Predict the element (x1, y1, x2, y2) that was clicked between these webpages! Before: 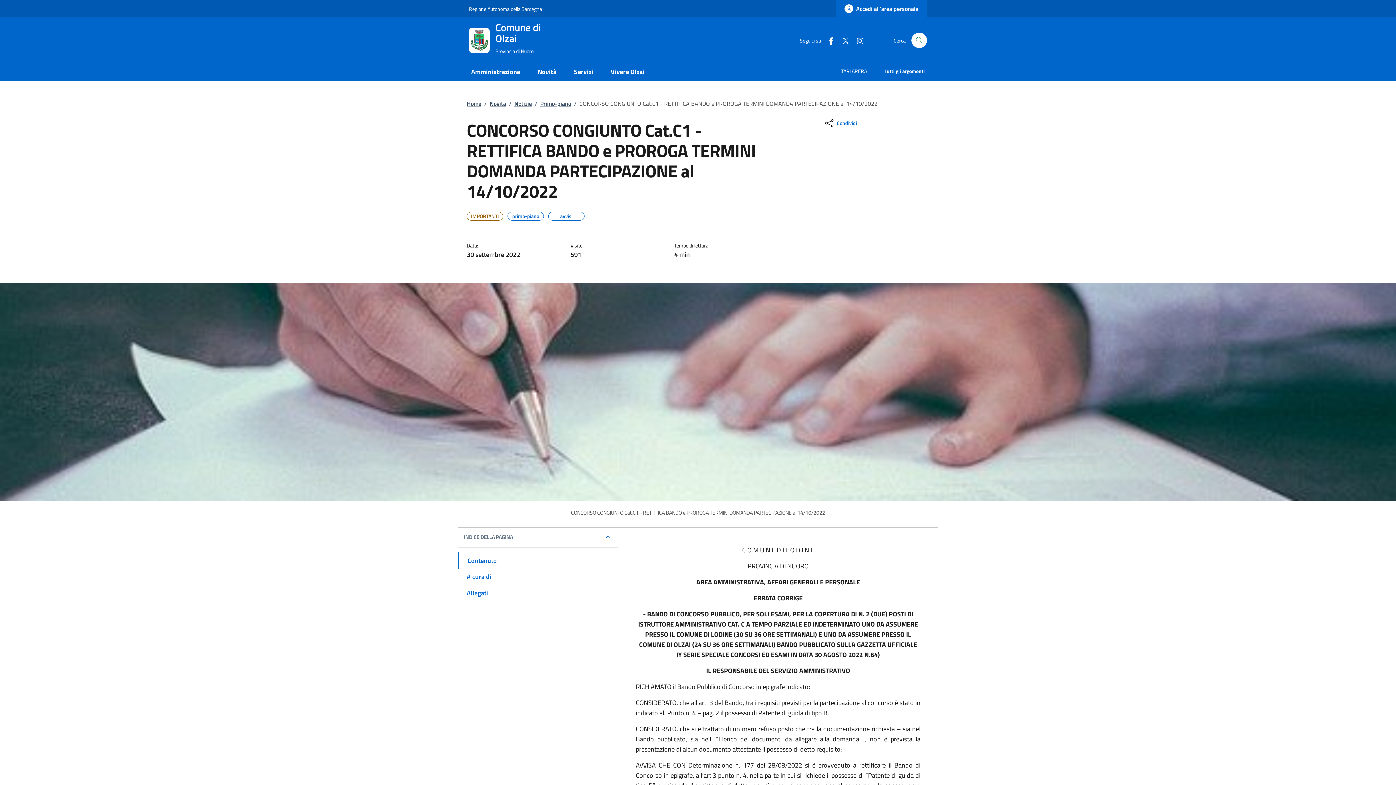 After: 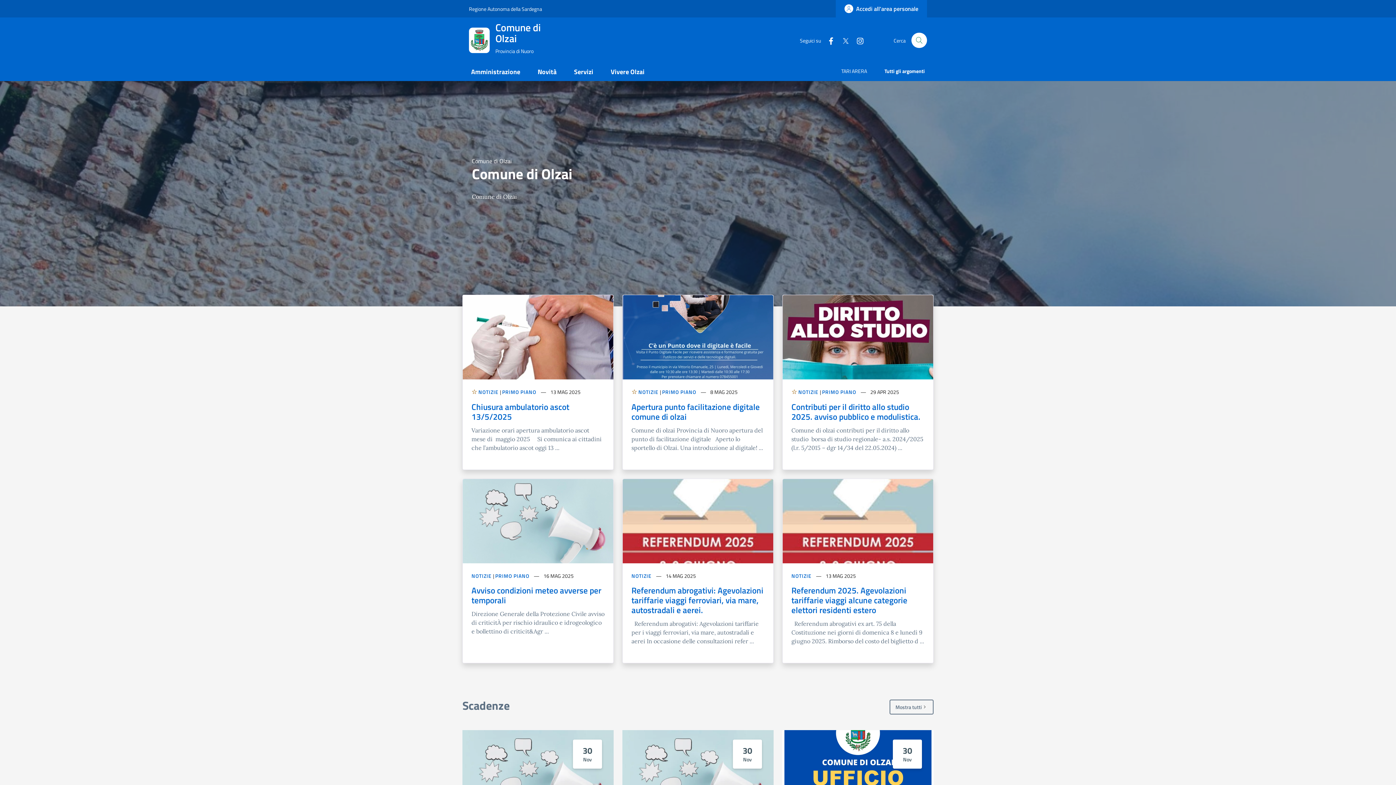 Action: bbox: (466, 99, 481, 108) label: Home